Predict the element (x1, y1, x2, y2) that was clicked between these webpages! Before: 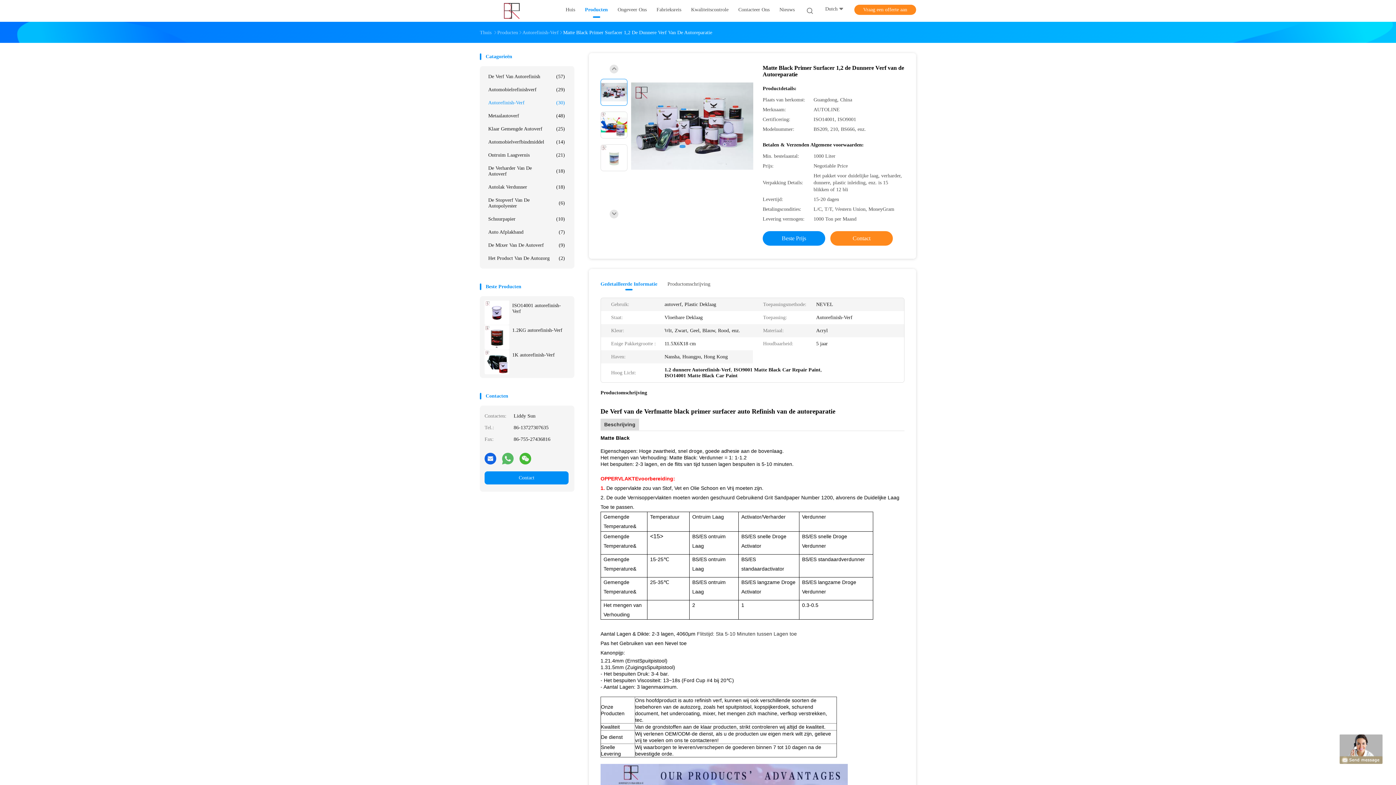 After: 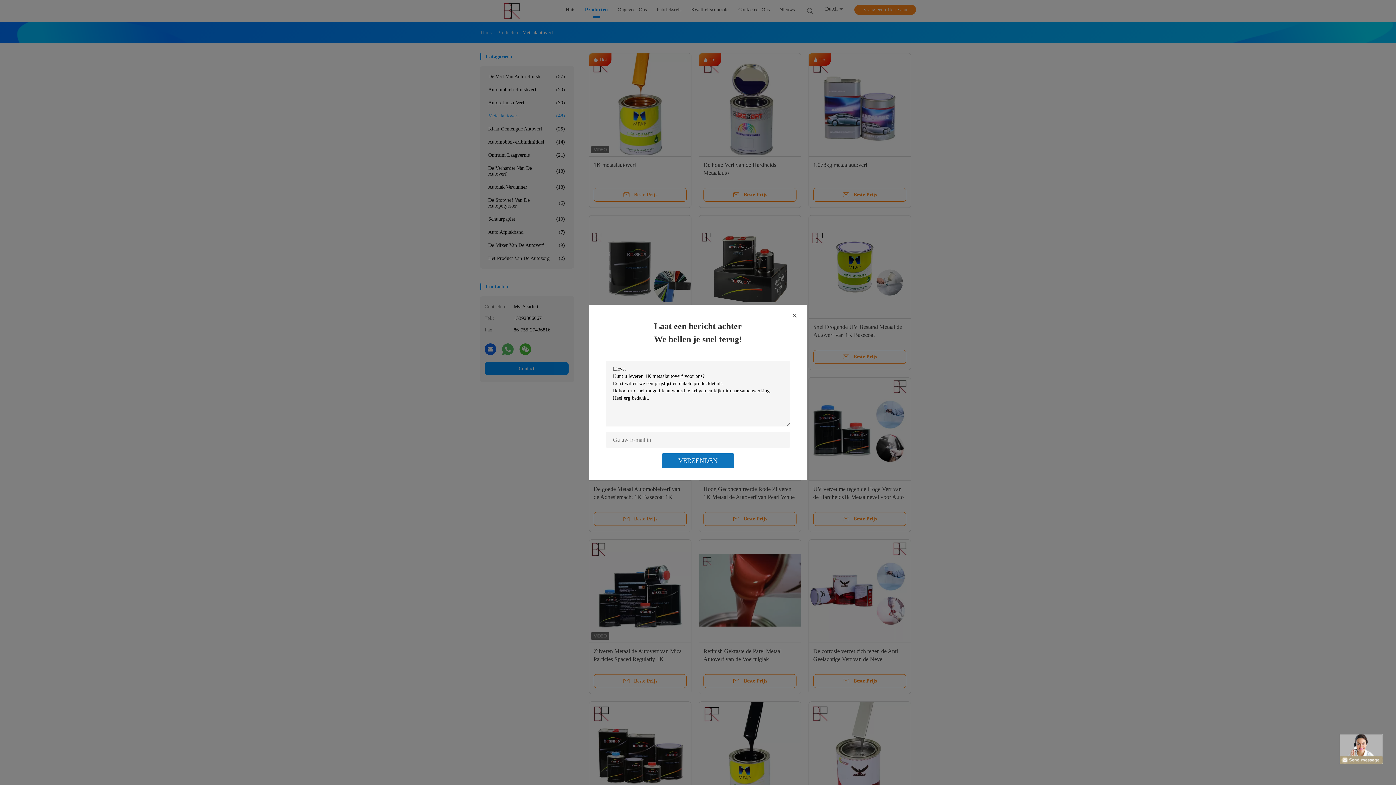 Action: label: Metaalautoverf
(48) bbox: (484, 109, 568, 122)